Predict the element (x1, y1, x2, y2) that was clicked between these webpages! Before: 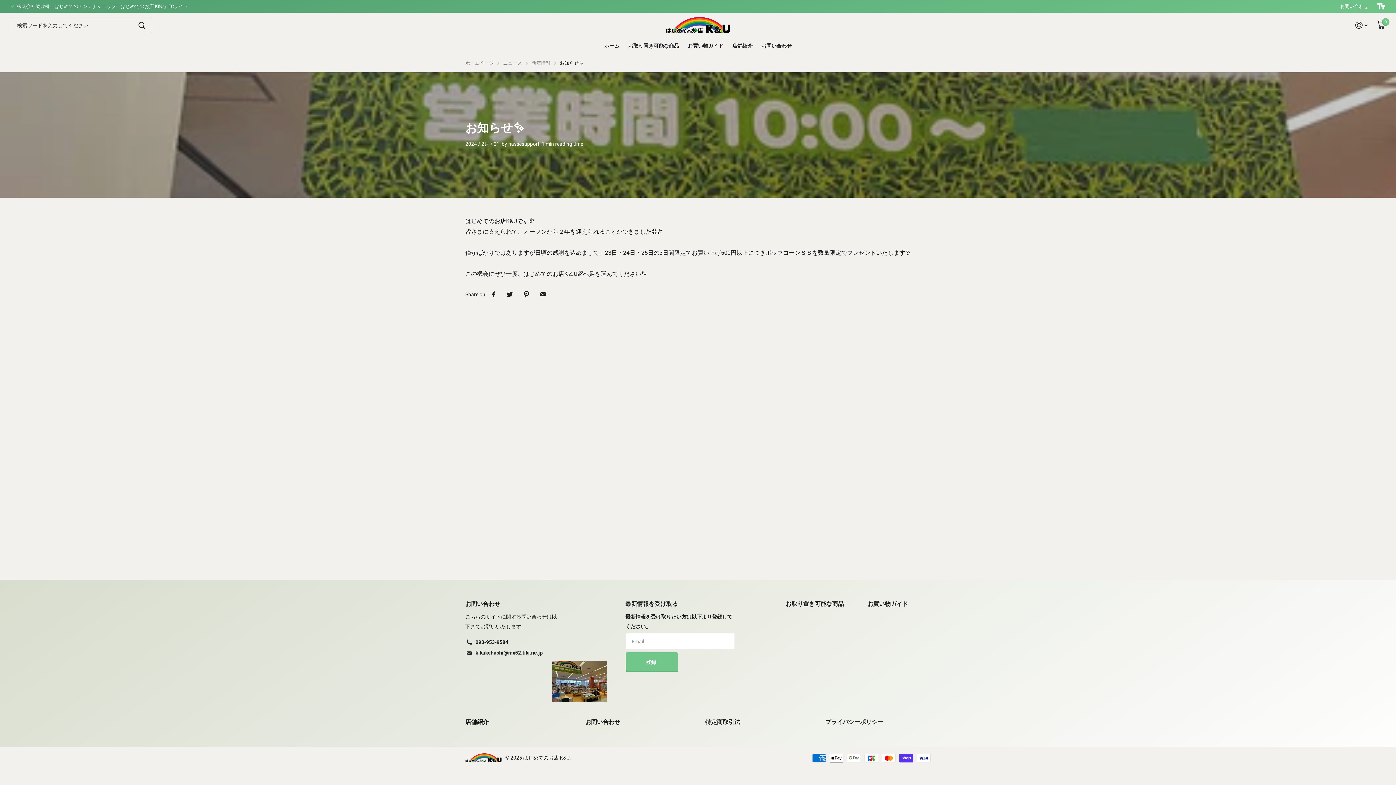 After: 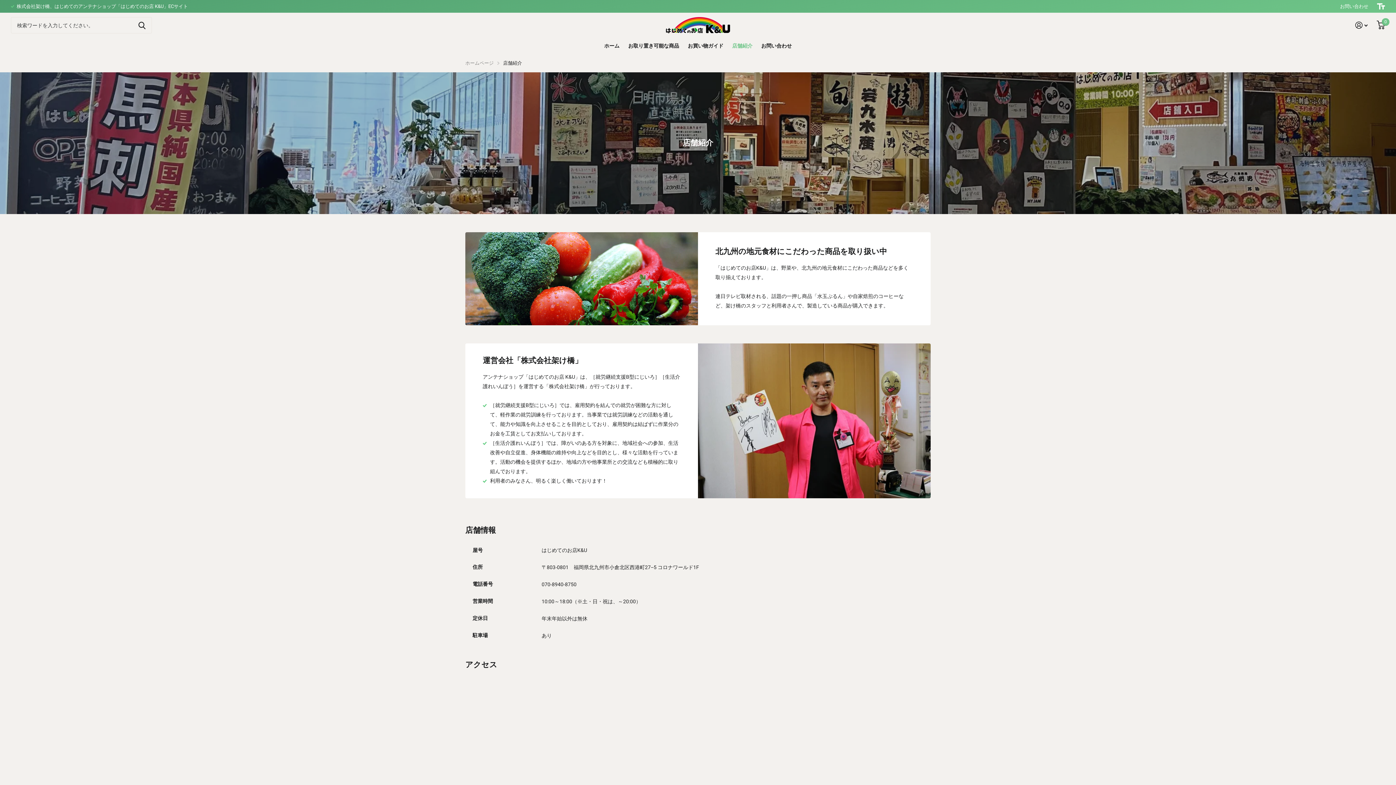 Action: label: 店舗紹介 bbox: (465, 718, 488, 725)